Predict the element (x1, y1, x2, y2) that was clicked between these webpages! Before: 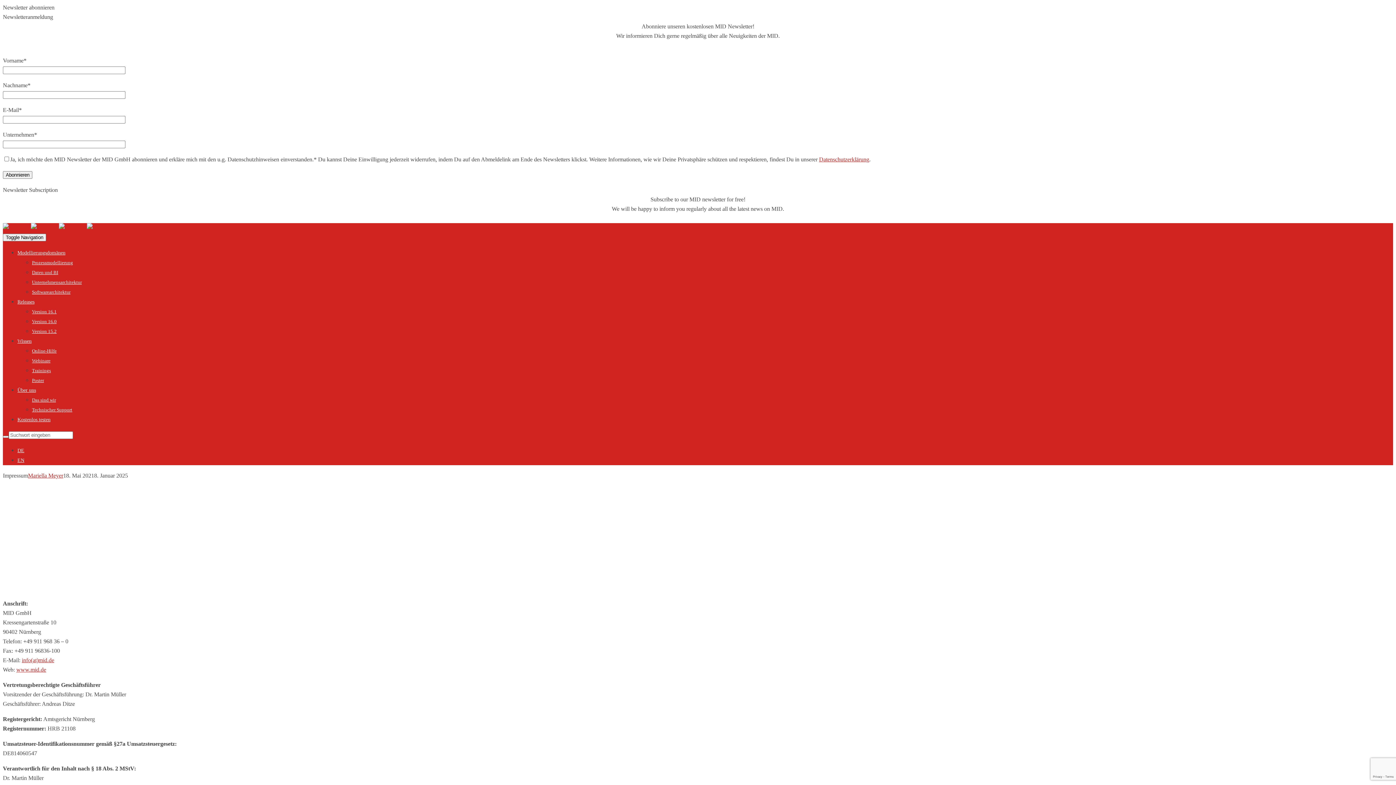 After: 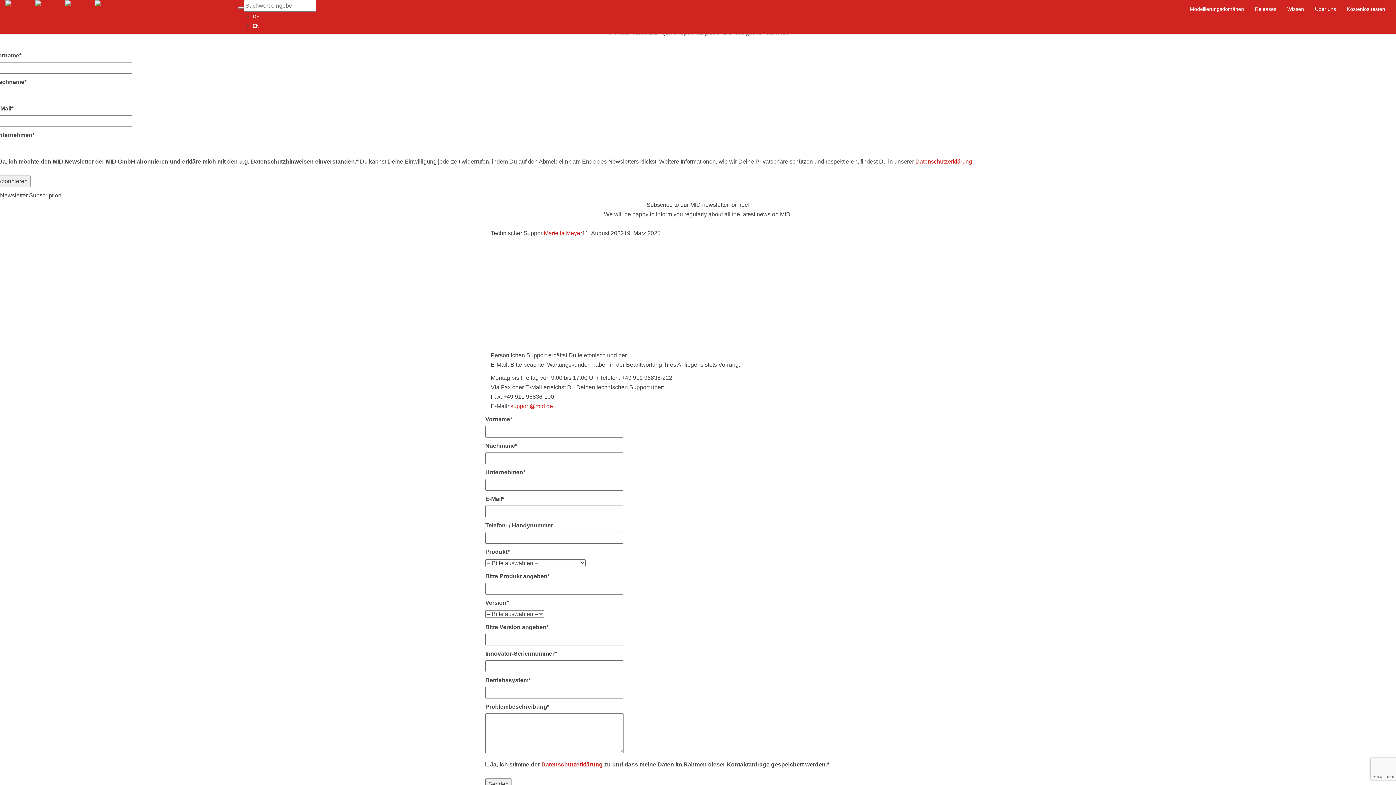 Action: label: Technischer Support bbox: (32, 407, 72, 412)